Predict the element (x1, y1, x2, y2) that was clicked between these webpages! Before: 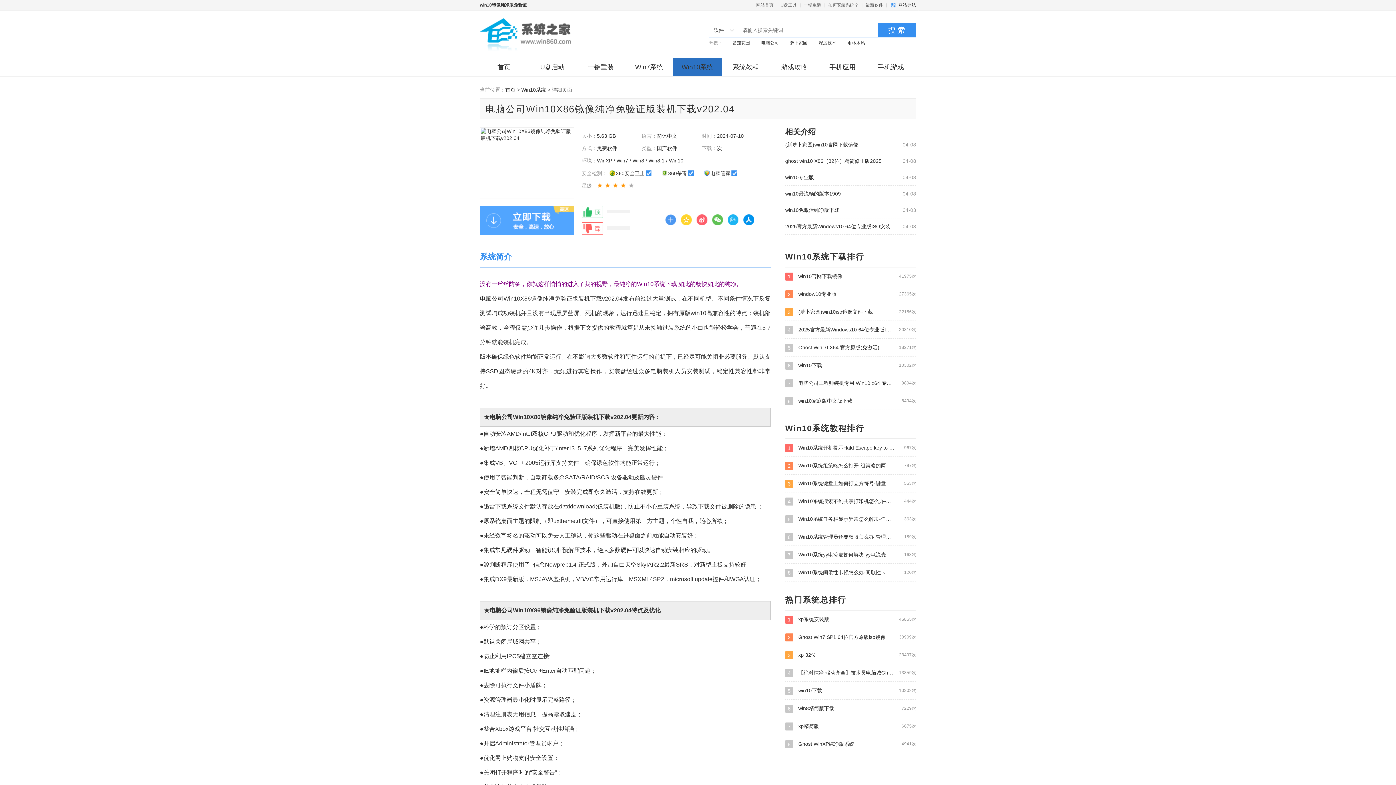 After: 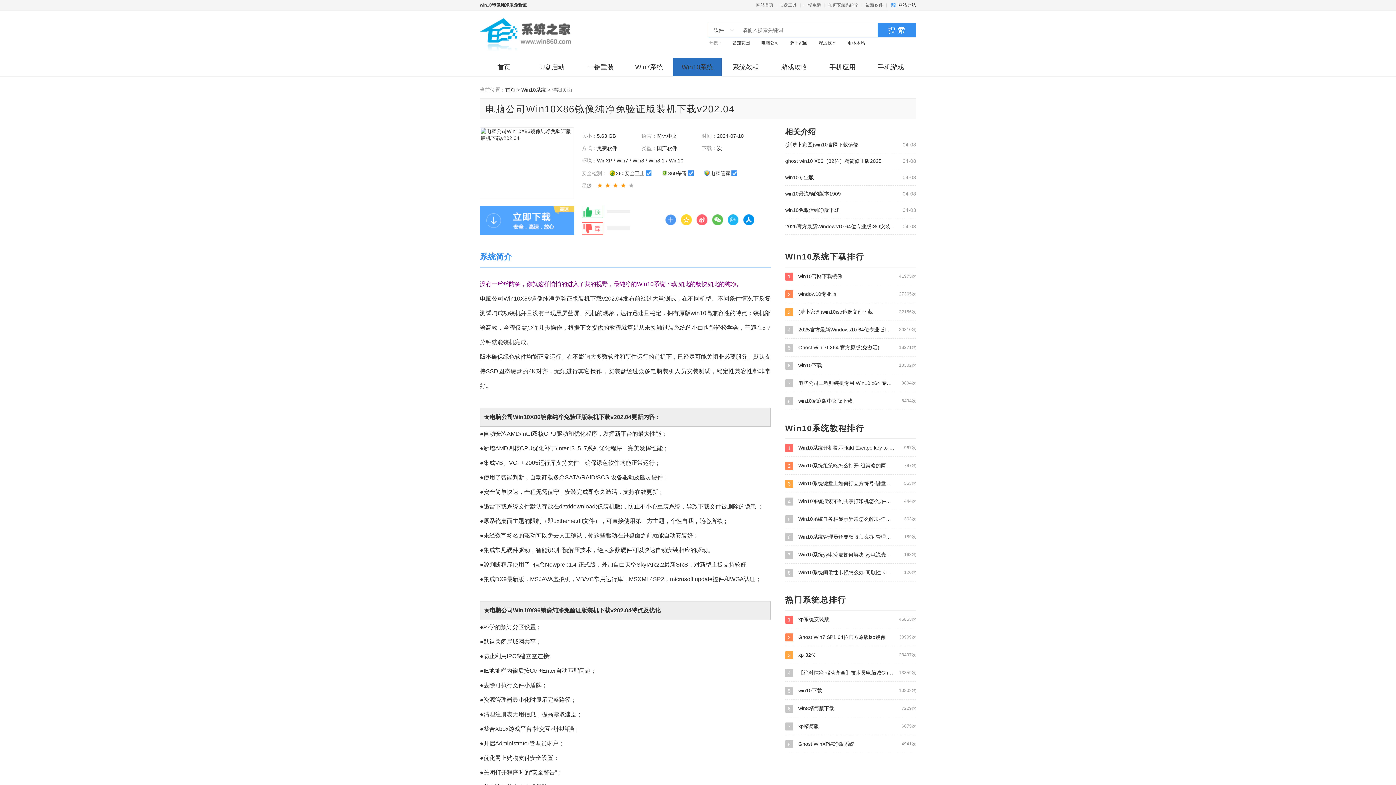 Action: bbox: (877, 23, 916, 37) label: 搜 索